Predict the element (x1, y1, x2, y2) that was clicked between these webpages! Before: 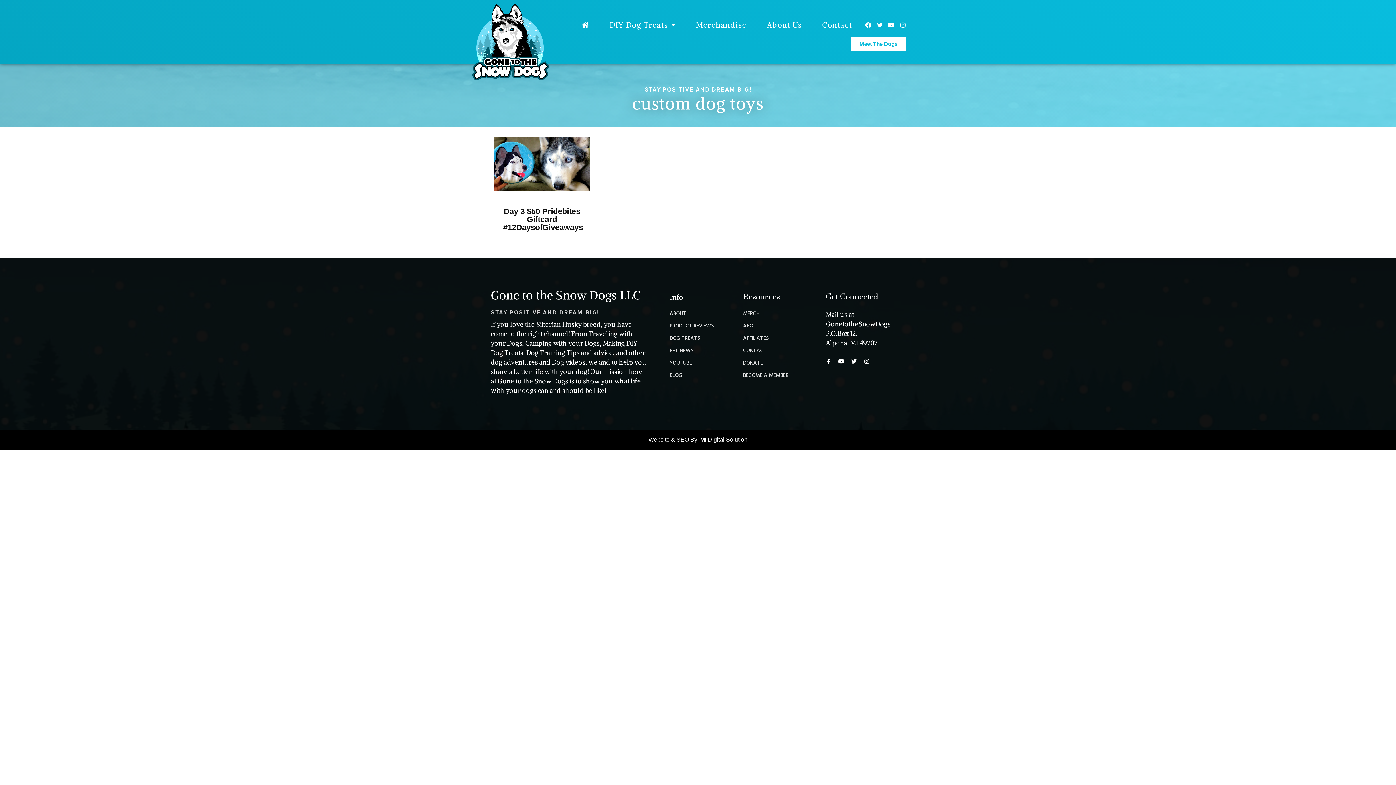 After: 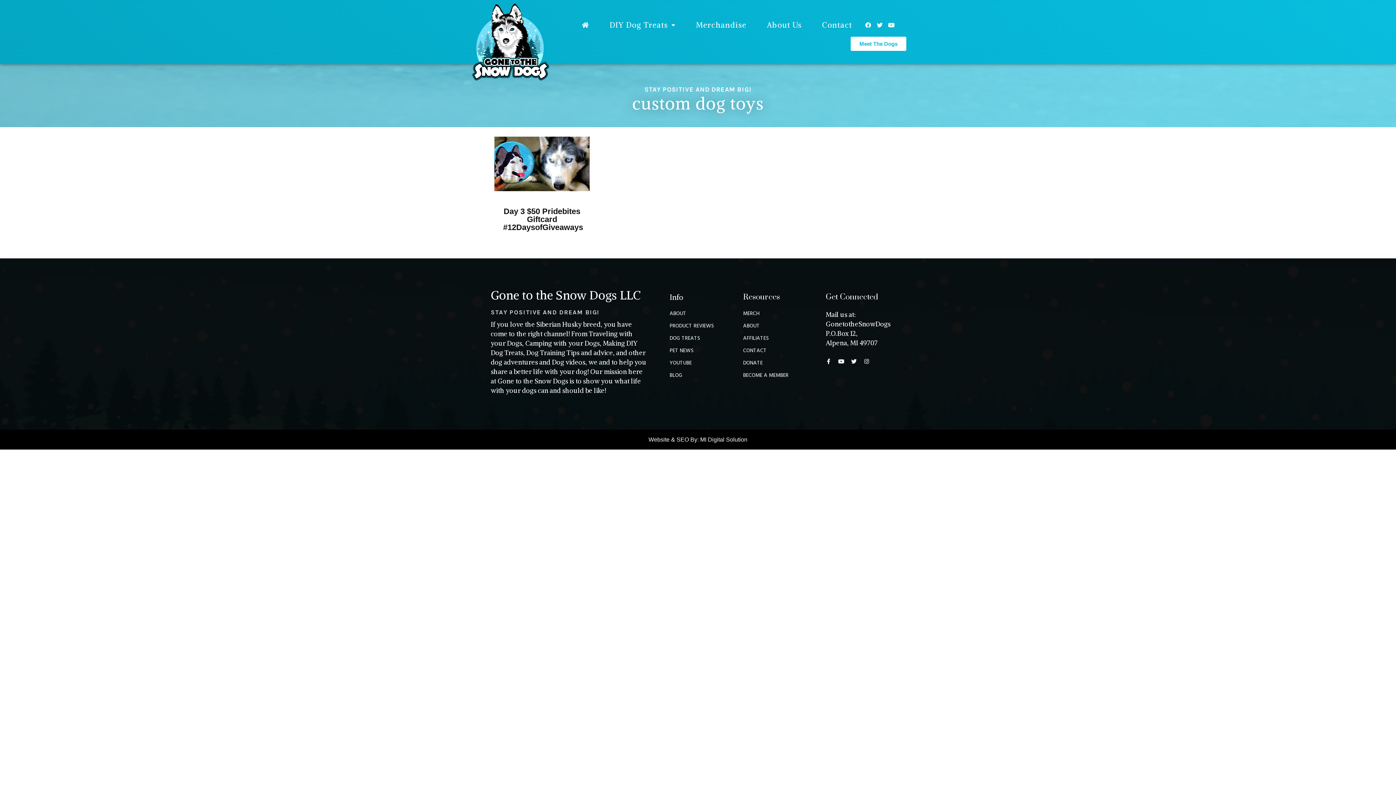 Action: label: Instagram bbox: (897, 19, 909, 30)